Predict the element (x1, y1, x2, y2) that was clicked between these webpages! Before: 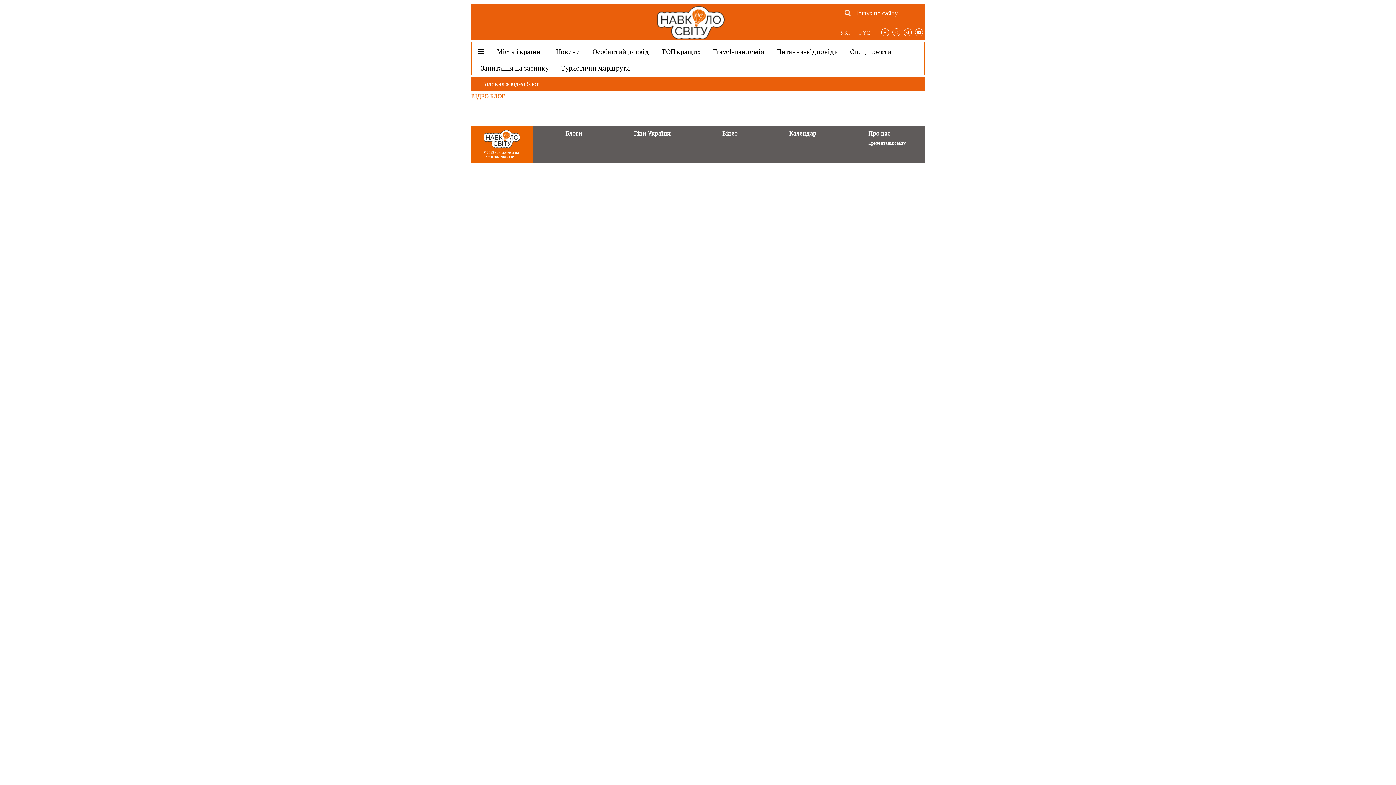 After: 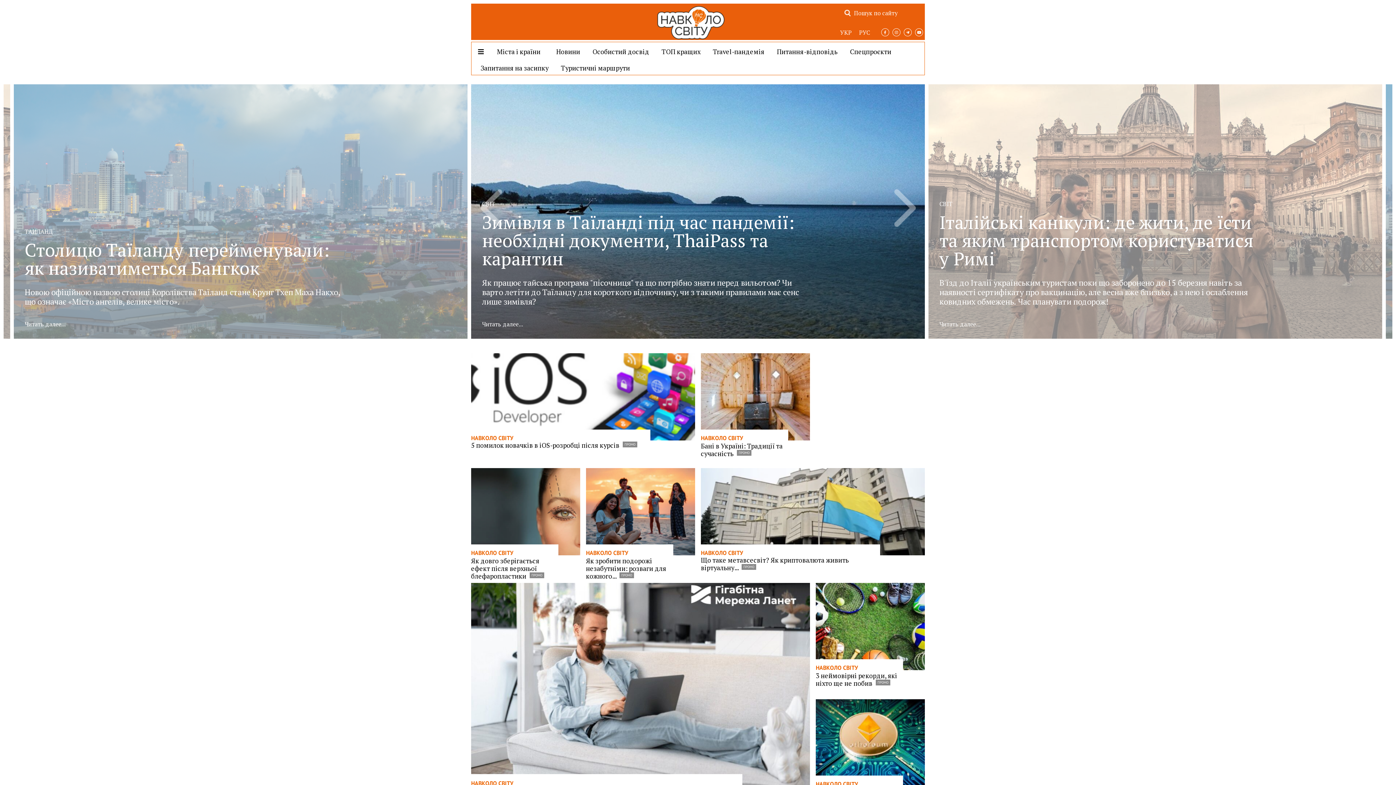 Action: bbox: (671, 16, 724, 24)